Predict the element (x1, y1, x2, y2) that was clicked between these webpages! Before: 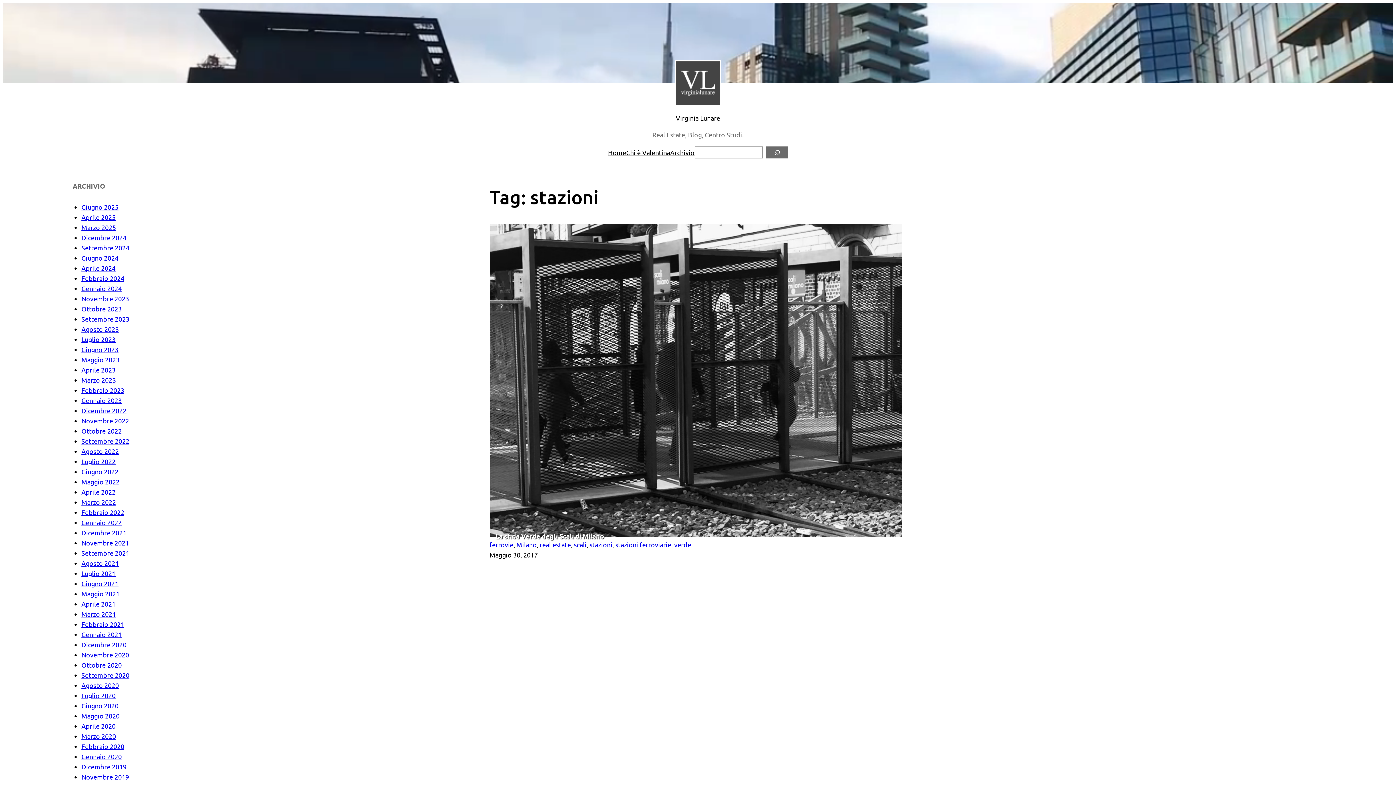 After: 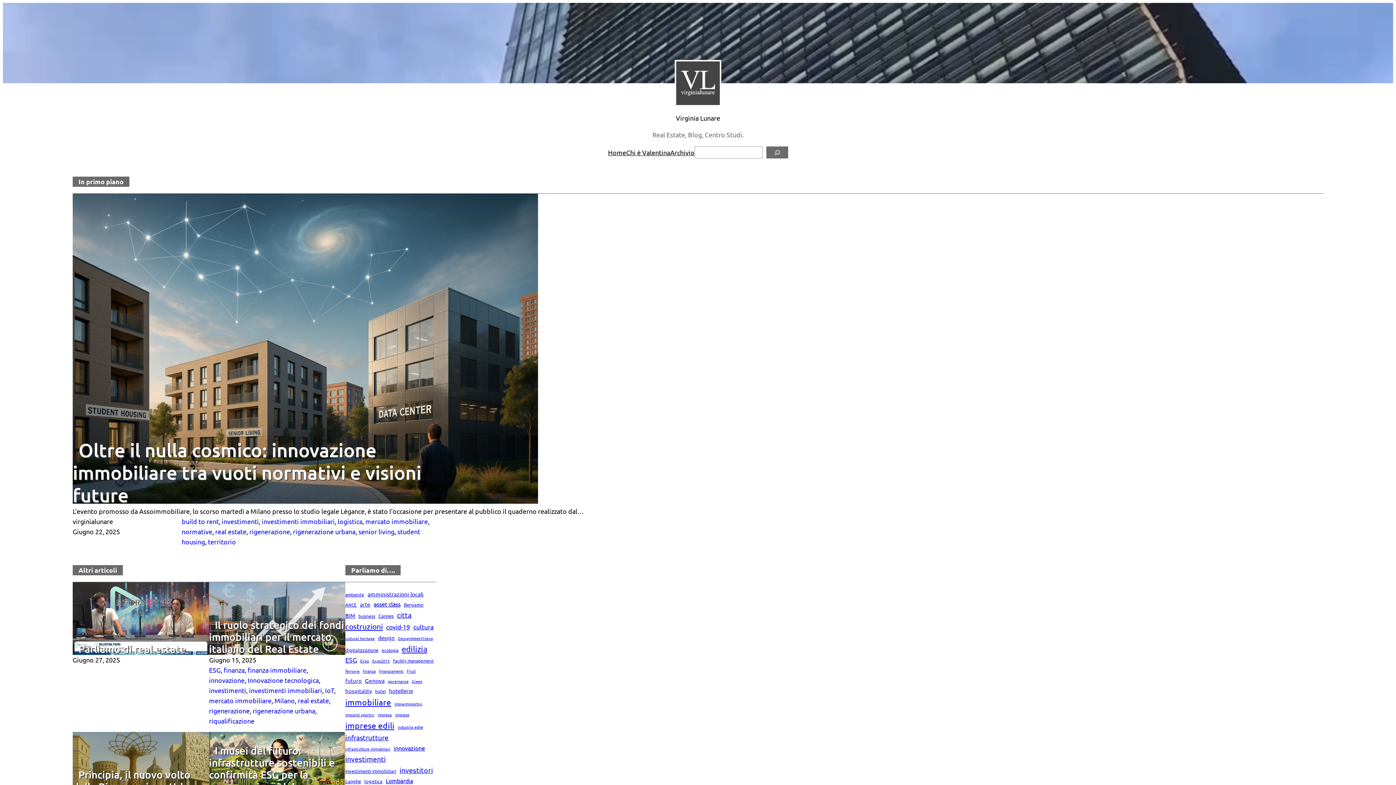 Action: label: Marzo 2023 bbox: (81, 376, 116, 384)